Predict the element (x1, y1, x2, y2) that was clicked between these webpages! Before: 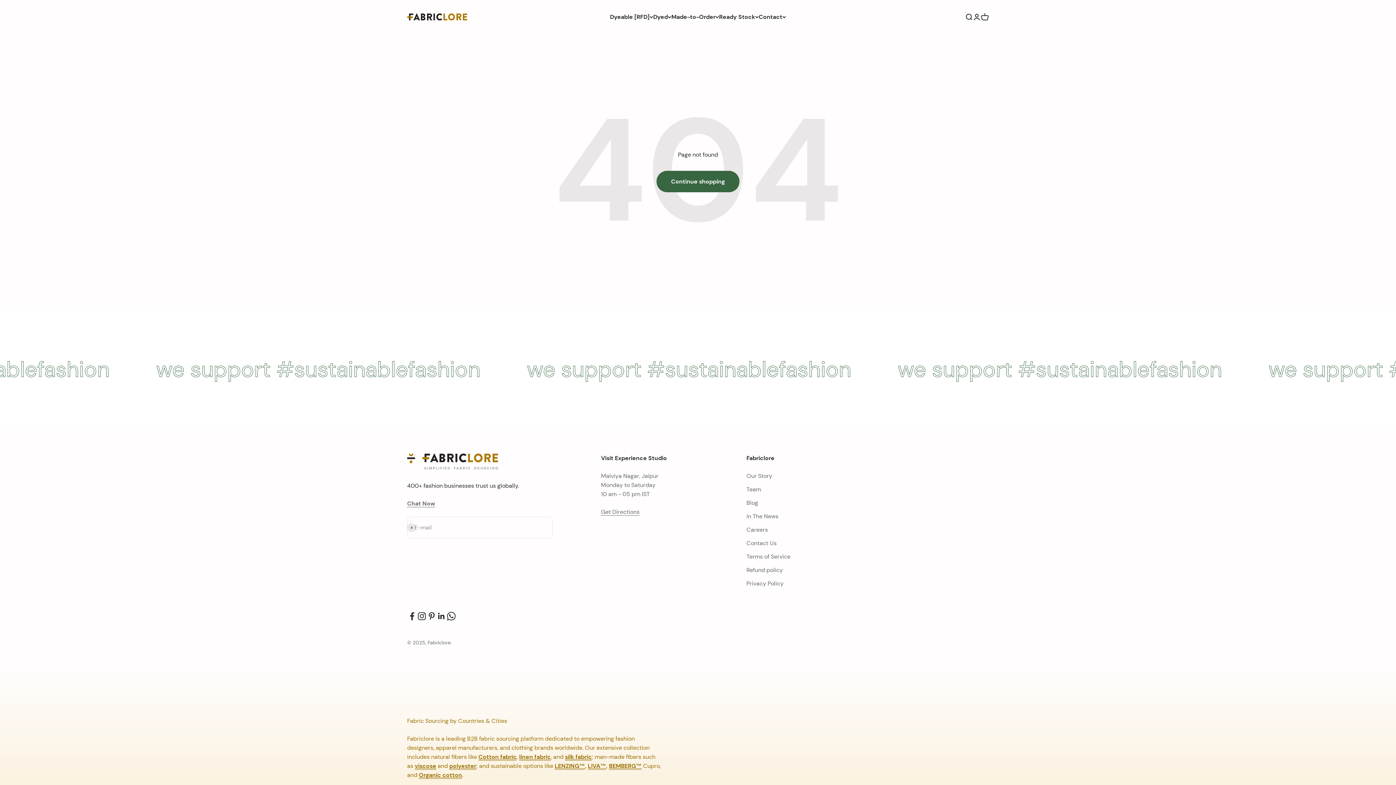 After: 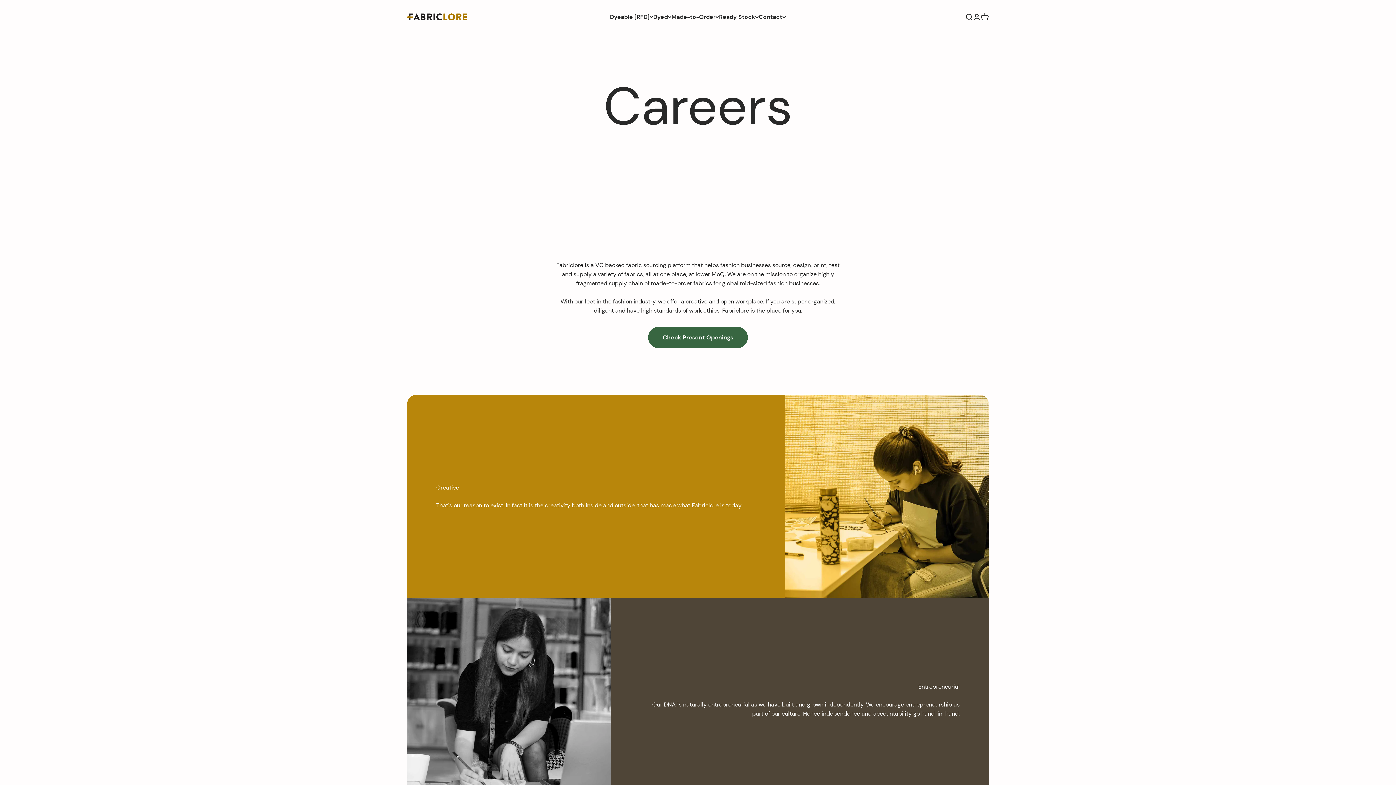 Action: bbox: (746, 525, 768, 534) label: Careers